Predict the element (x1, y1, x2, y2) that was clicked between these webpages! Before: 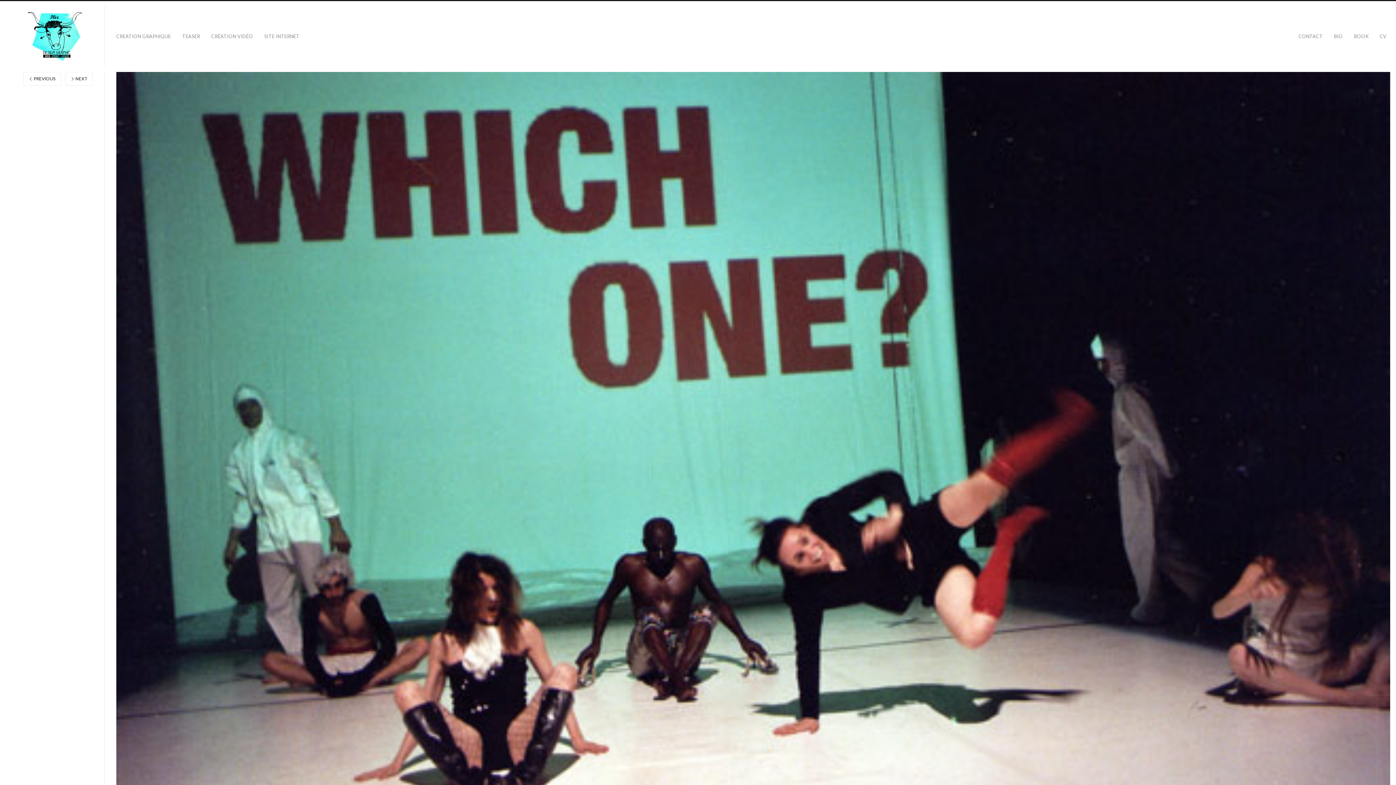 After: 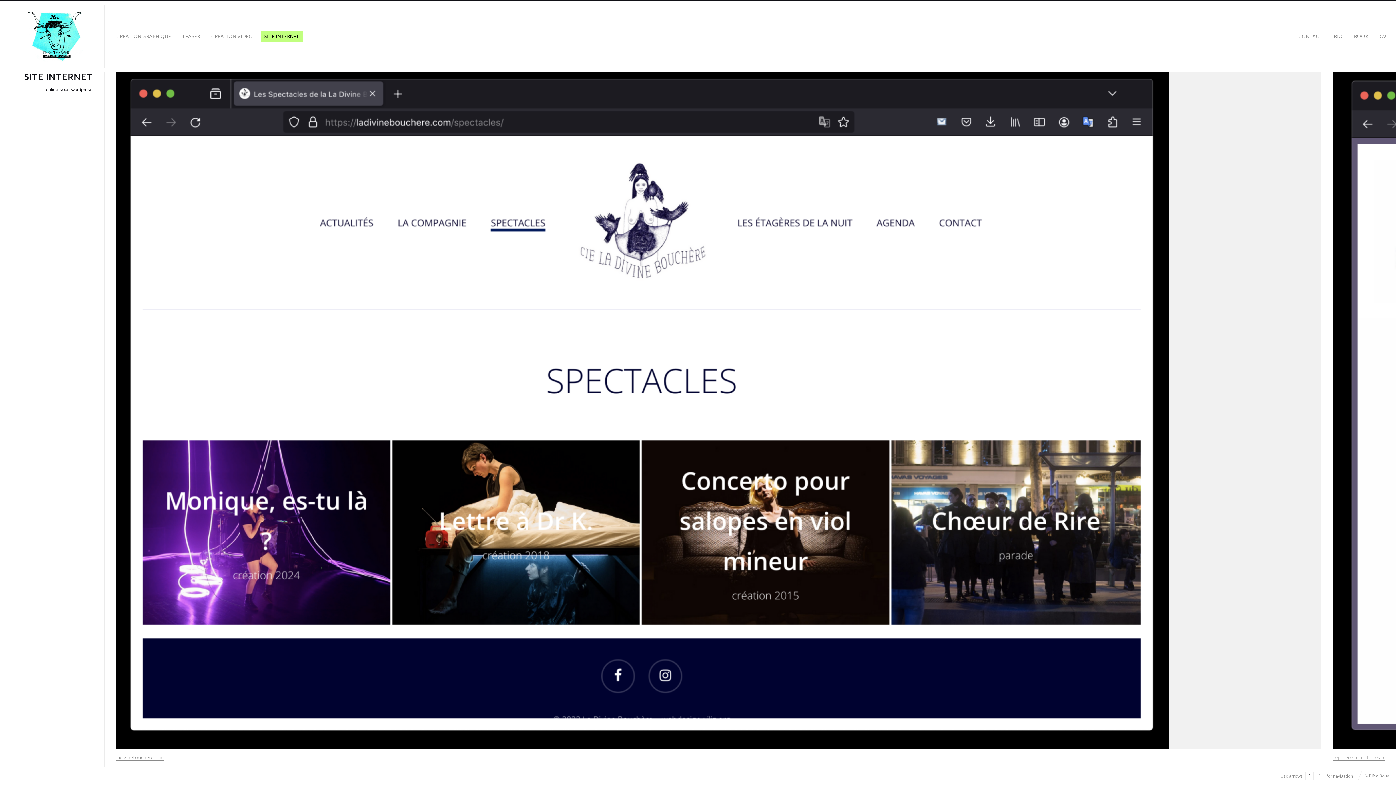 Action: bbox: (260, 30, 303, 42) label: SITE INTERNET